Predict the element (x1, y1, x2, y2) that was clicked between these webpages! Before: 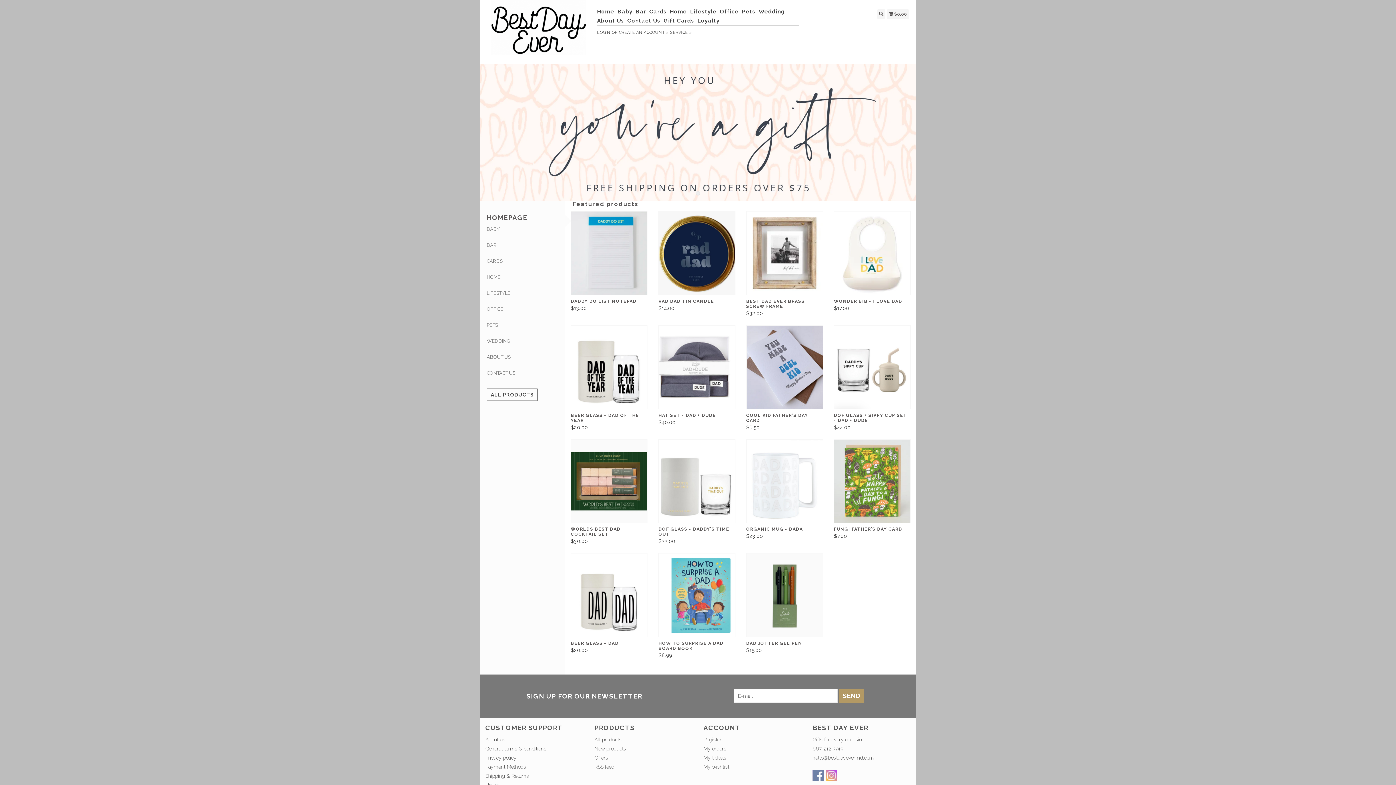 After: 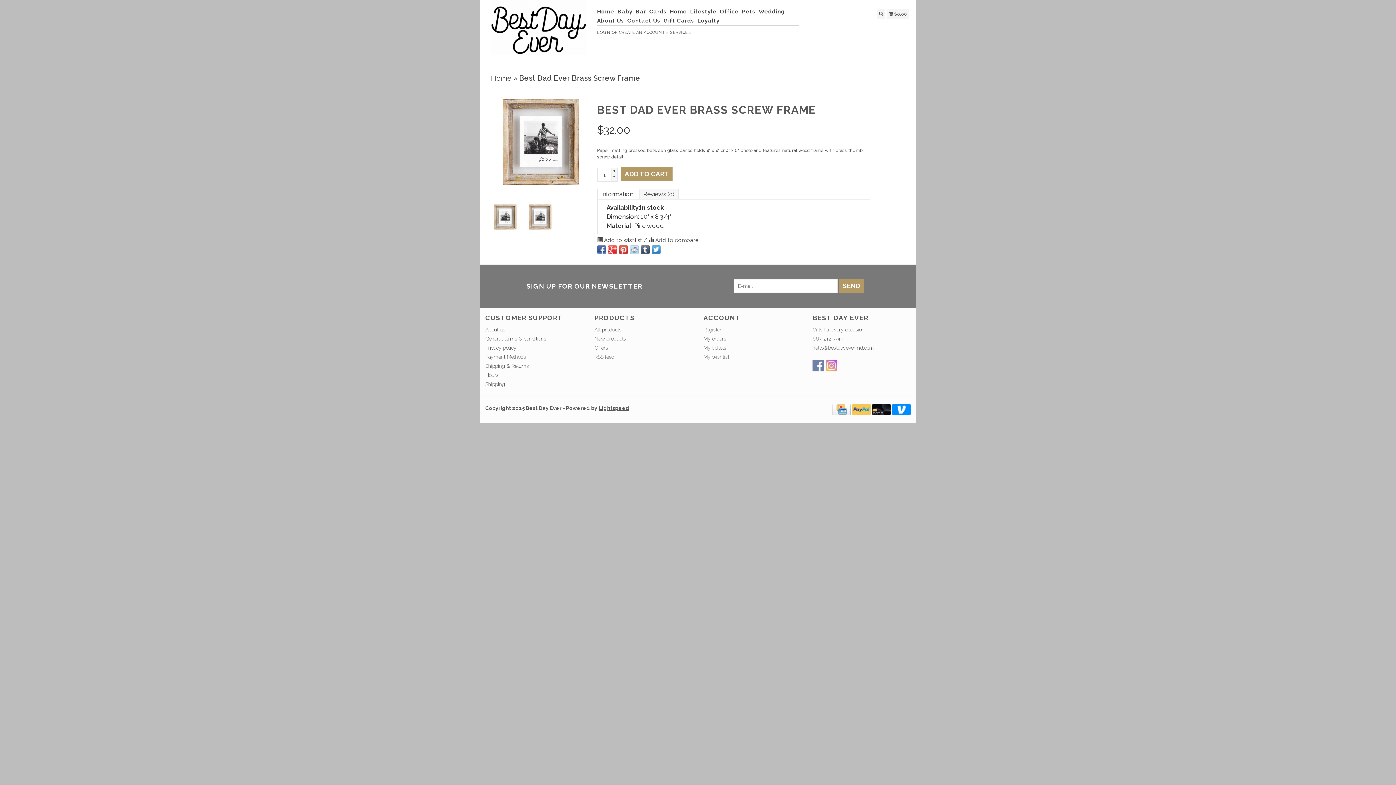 Action: bbox: (746, 295, 823, 309) label: BEST DAD EVER BRASS SCREW FRAME